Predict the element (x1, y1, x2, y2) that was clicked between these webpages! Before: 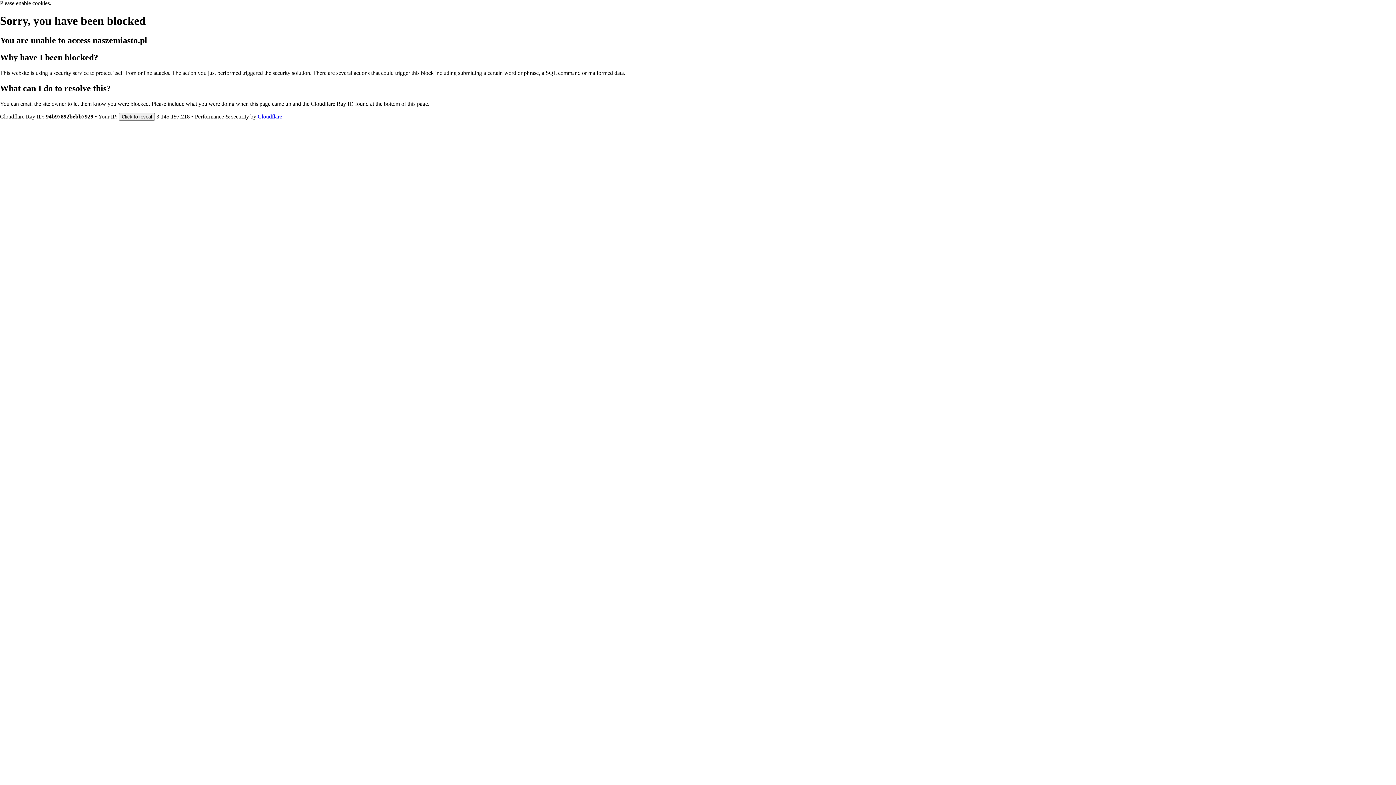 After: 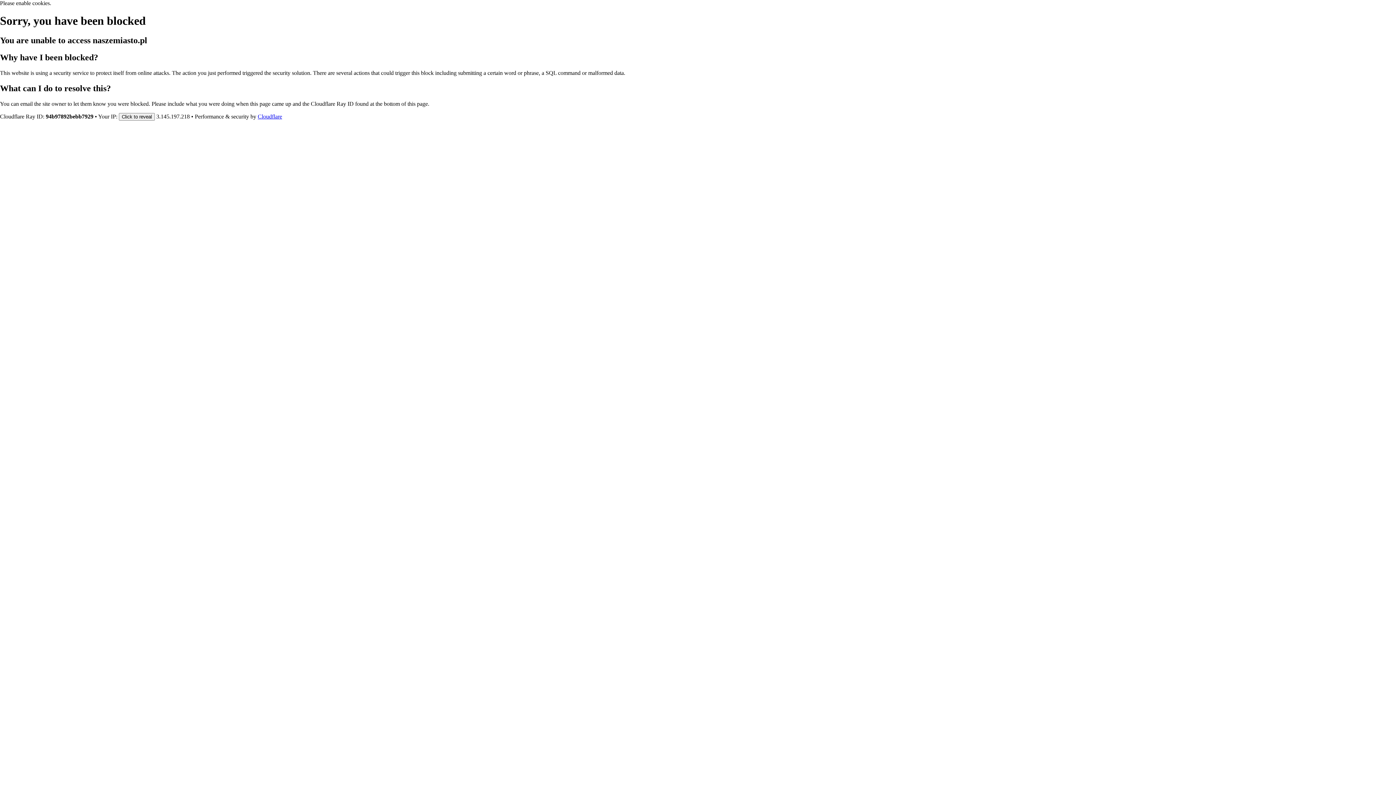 Action: label: Cloudflare bbox: (257, 113, 282, 119)